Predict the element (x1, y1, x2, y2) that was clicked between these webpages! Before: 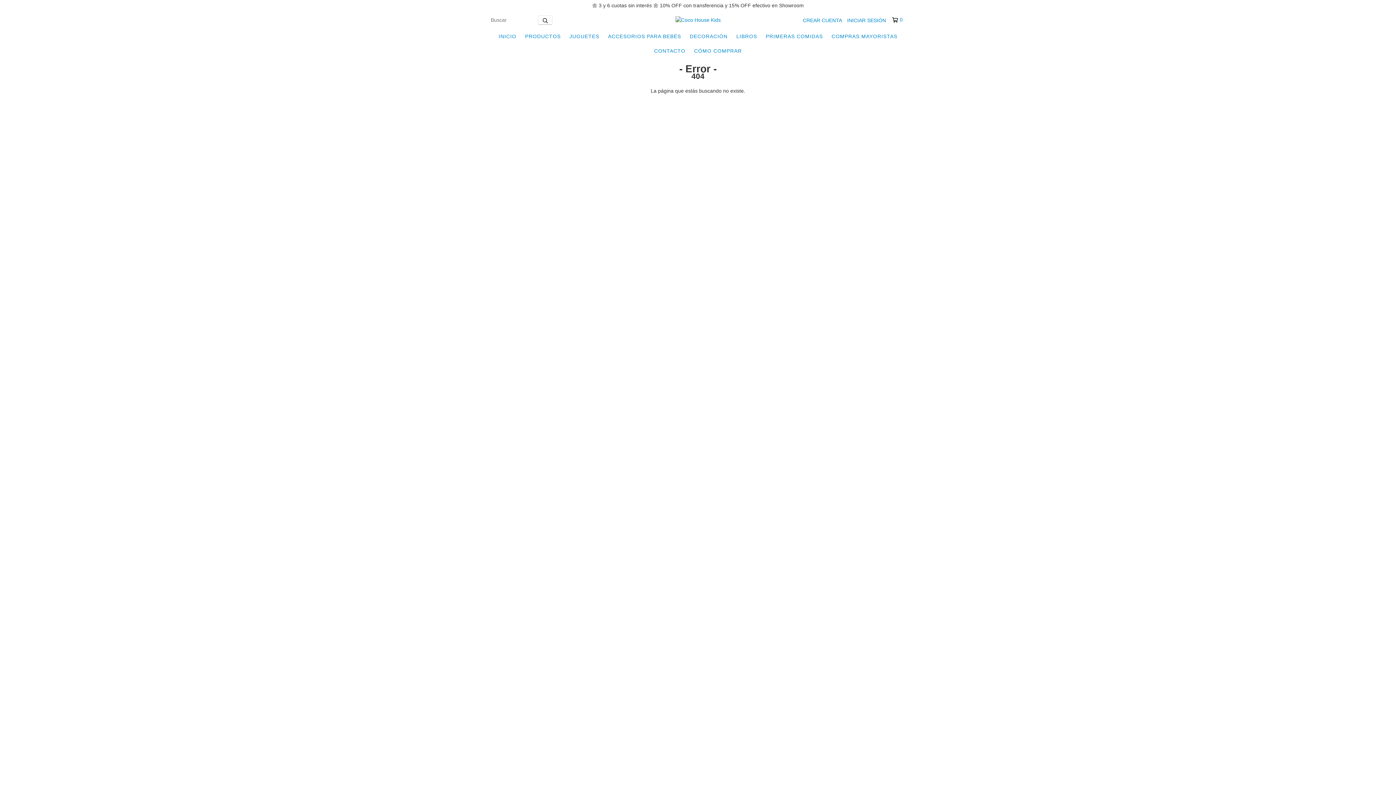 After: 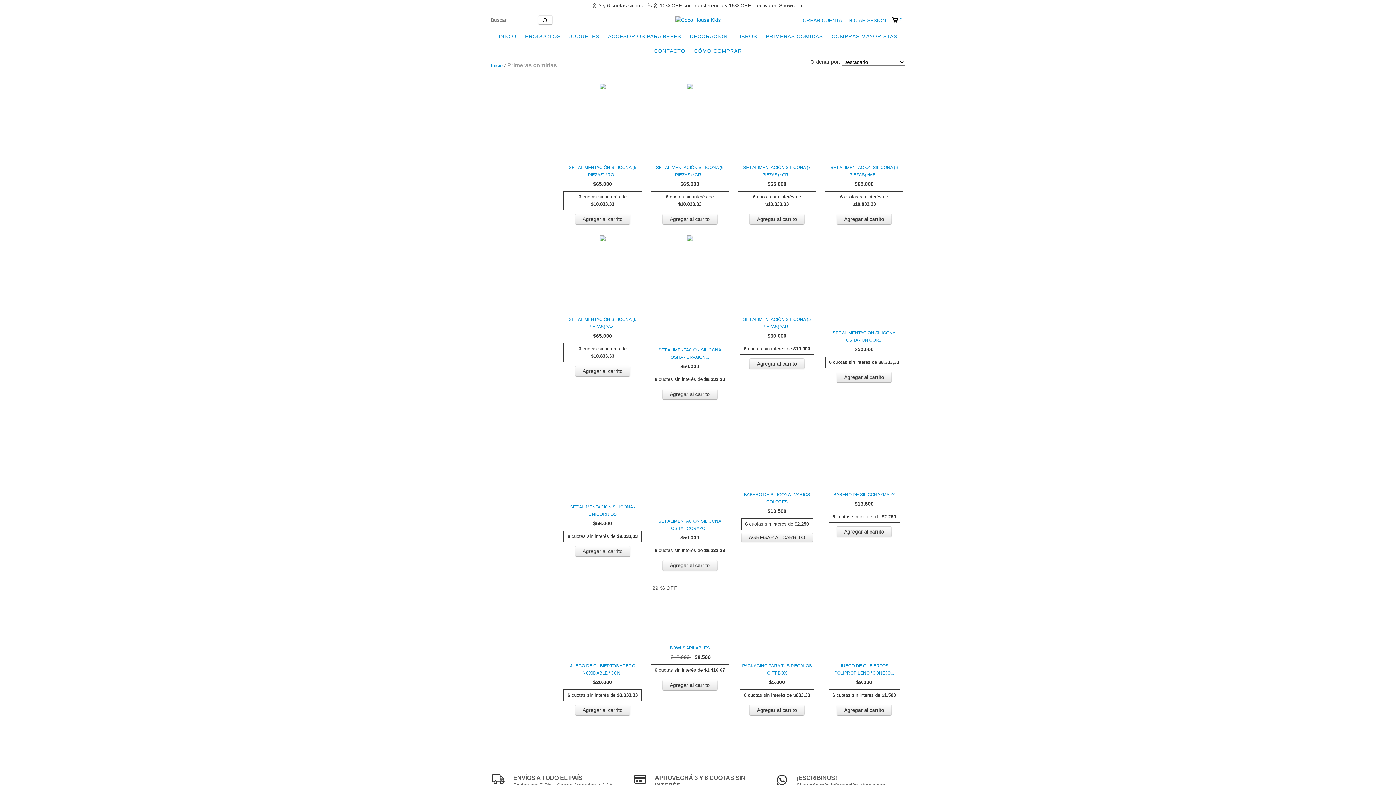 Action: label: PRIMERAS COMIDAS bbox: (762, 29, 826, 43)